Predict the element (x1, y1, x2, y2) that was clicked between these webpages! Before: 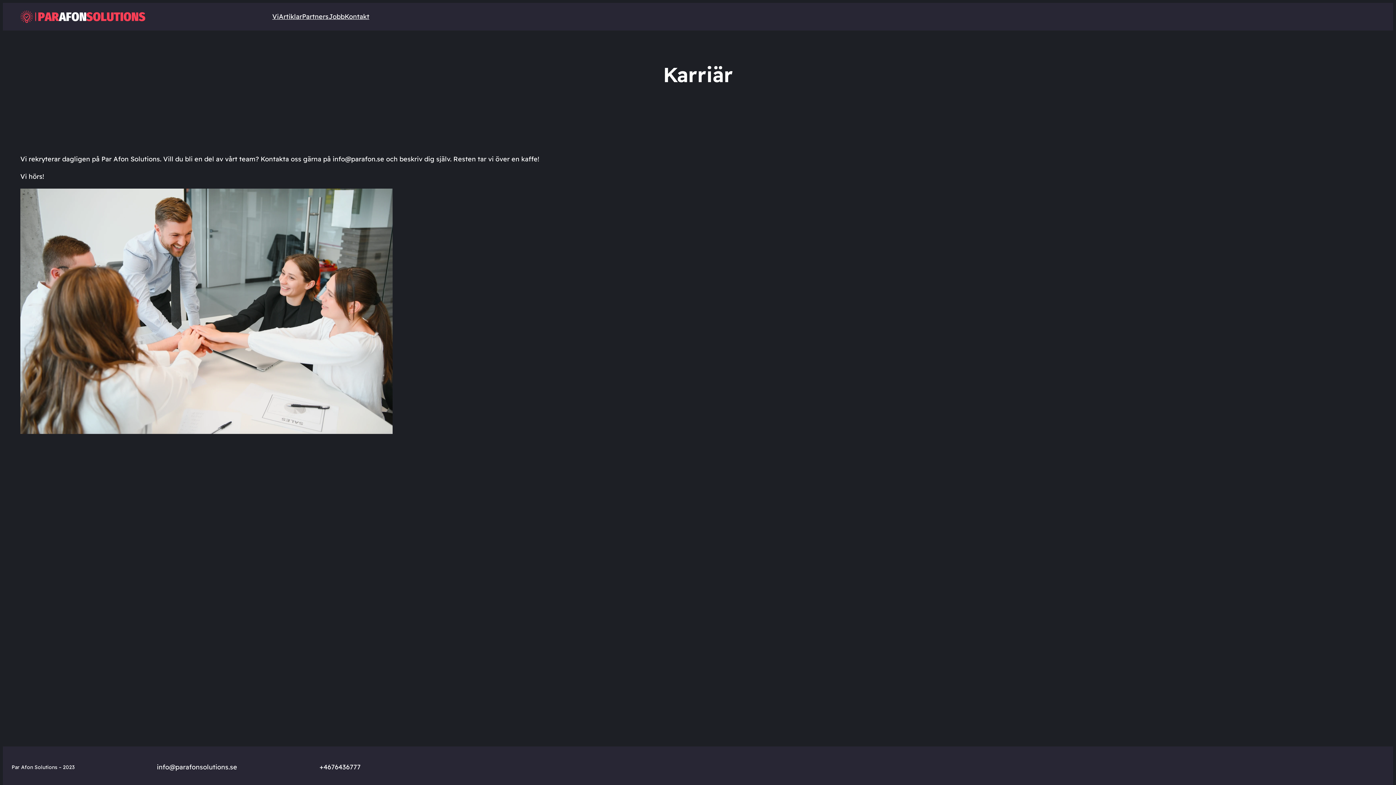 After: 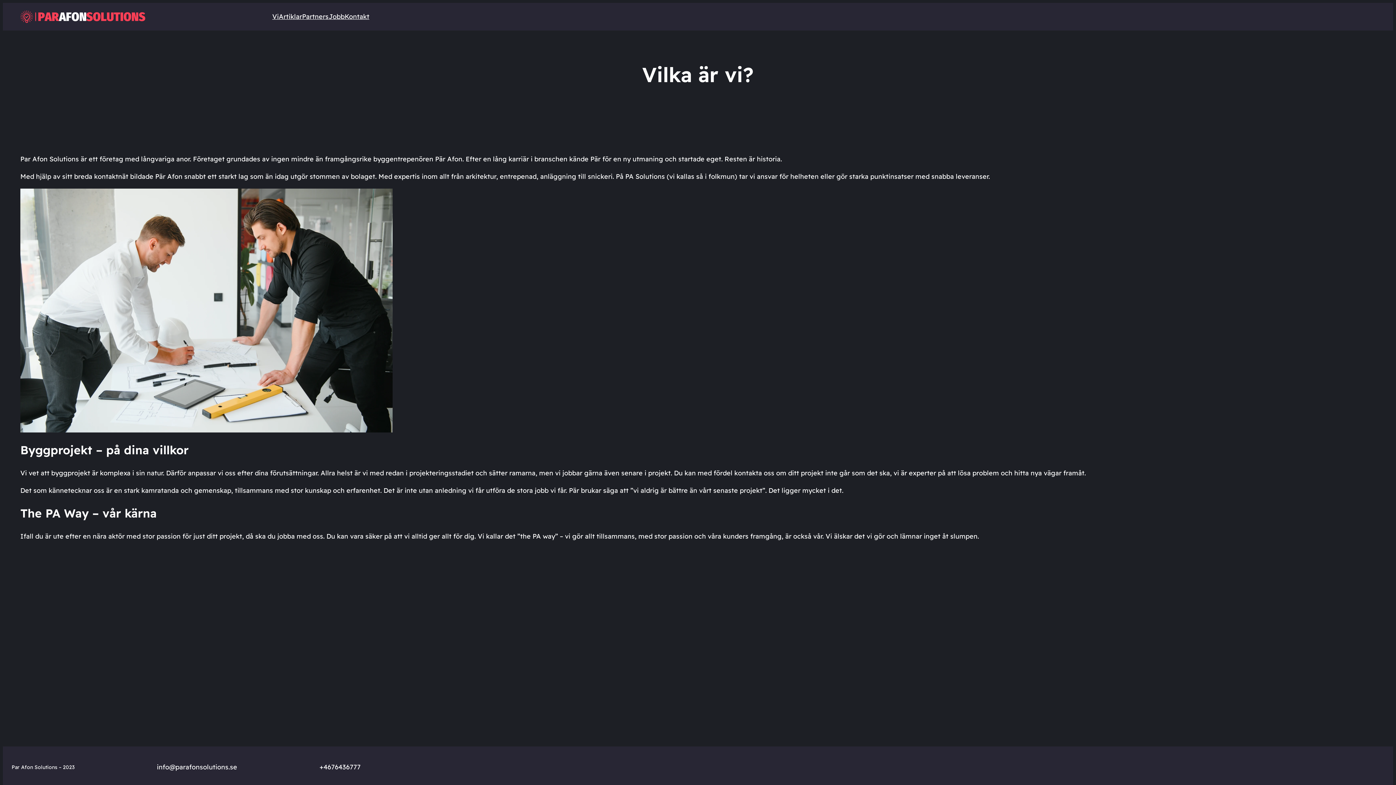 Action: label: Vi bbox: (272, 11, 278, 22)